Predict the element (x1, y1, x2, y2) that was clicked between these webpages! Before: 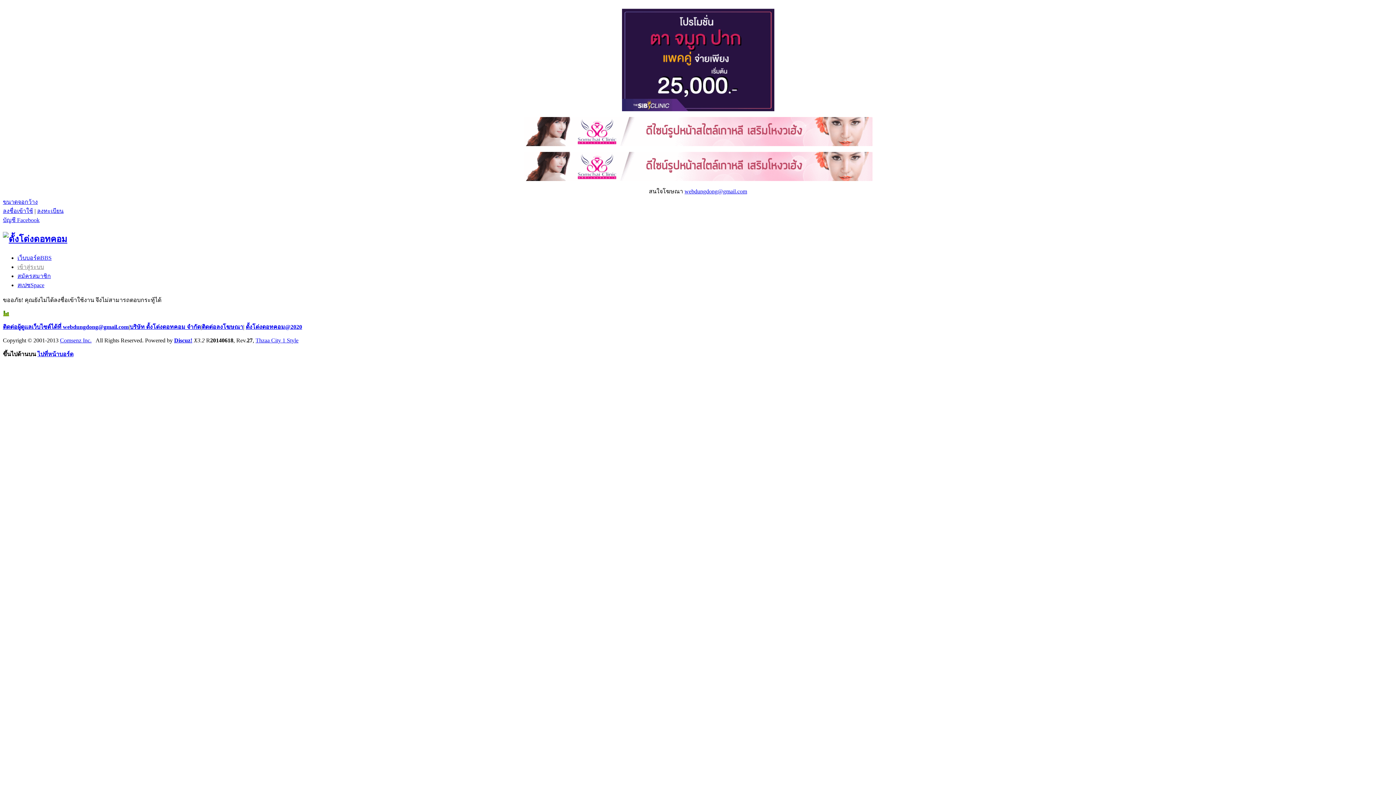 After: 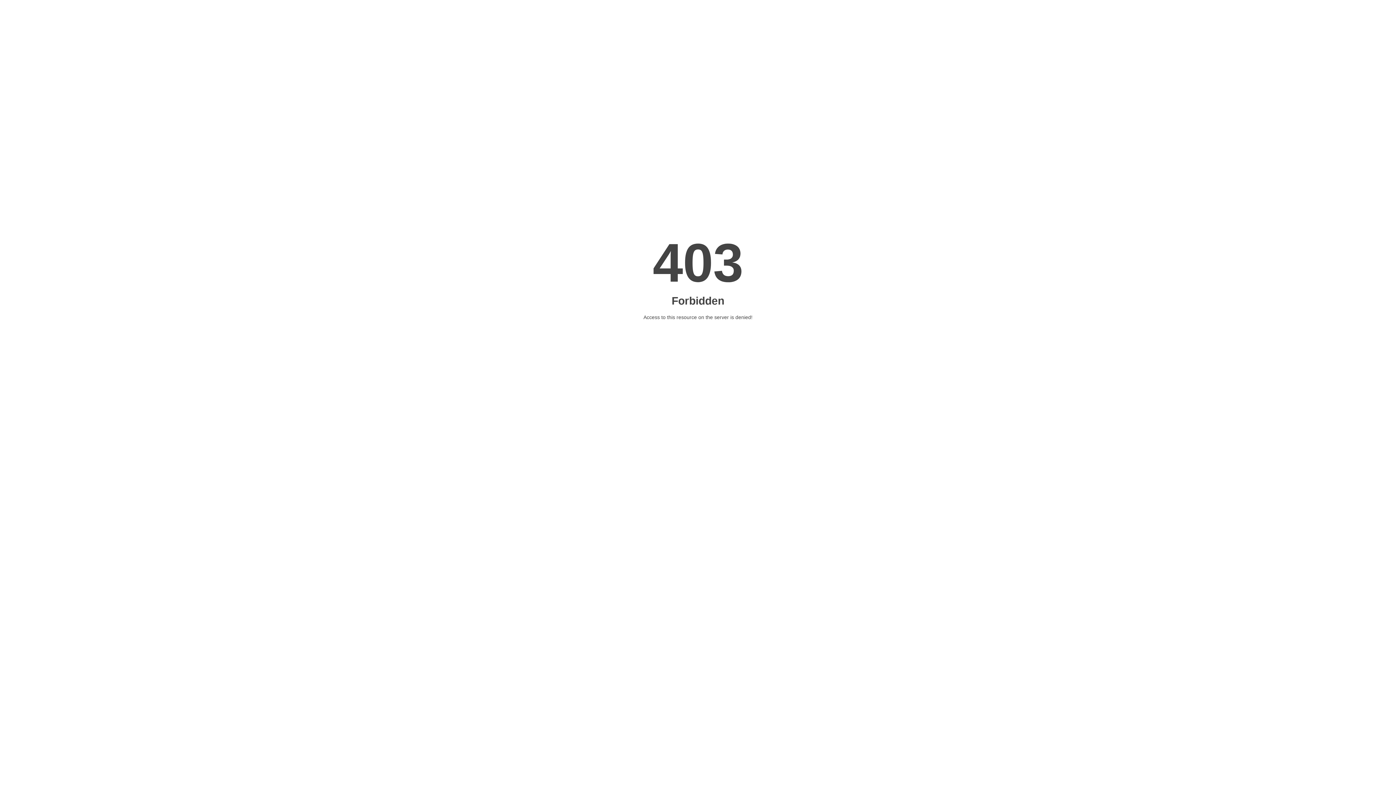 Action: label: Thzaa City 1 Style bbox: (255, 337, 298, 343)